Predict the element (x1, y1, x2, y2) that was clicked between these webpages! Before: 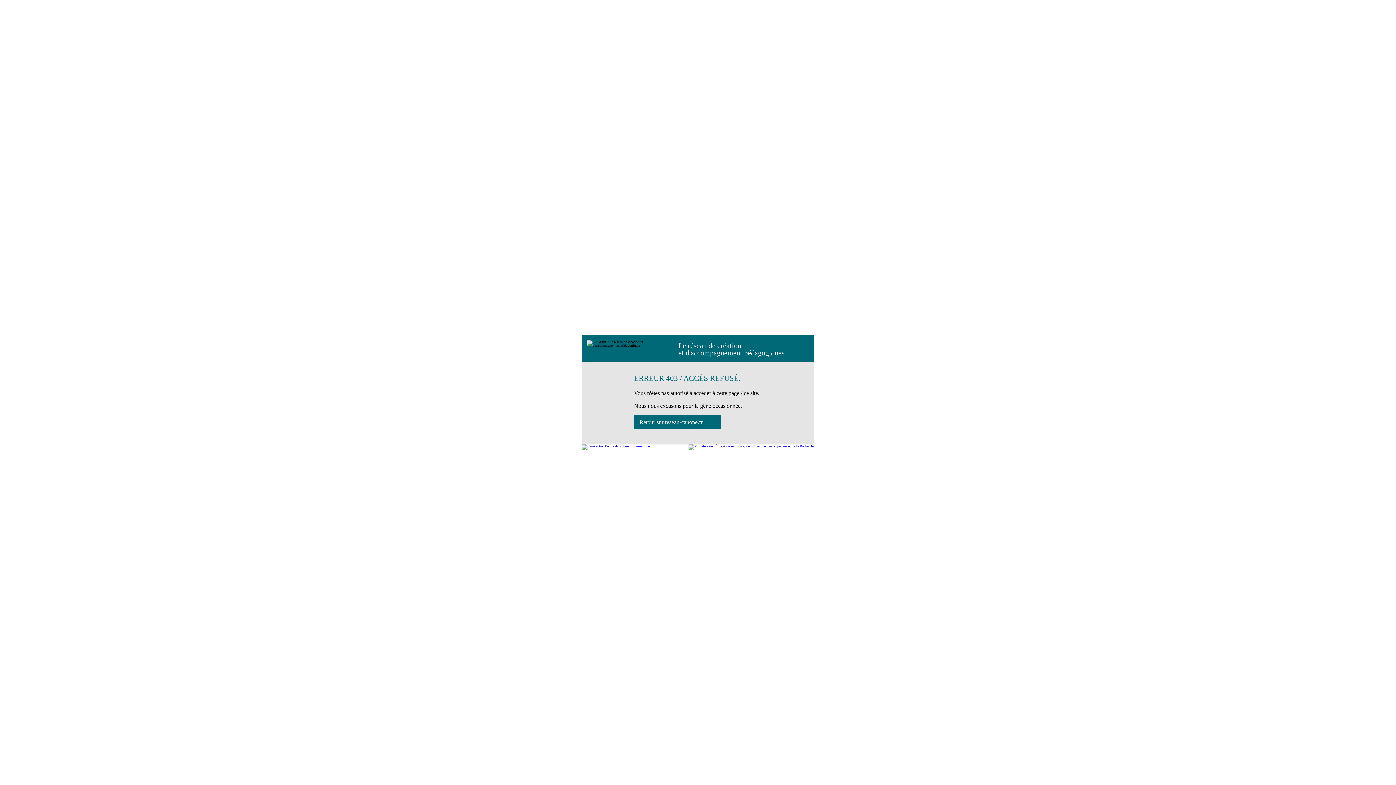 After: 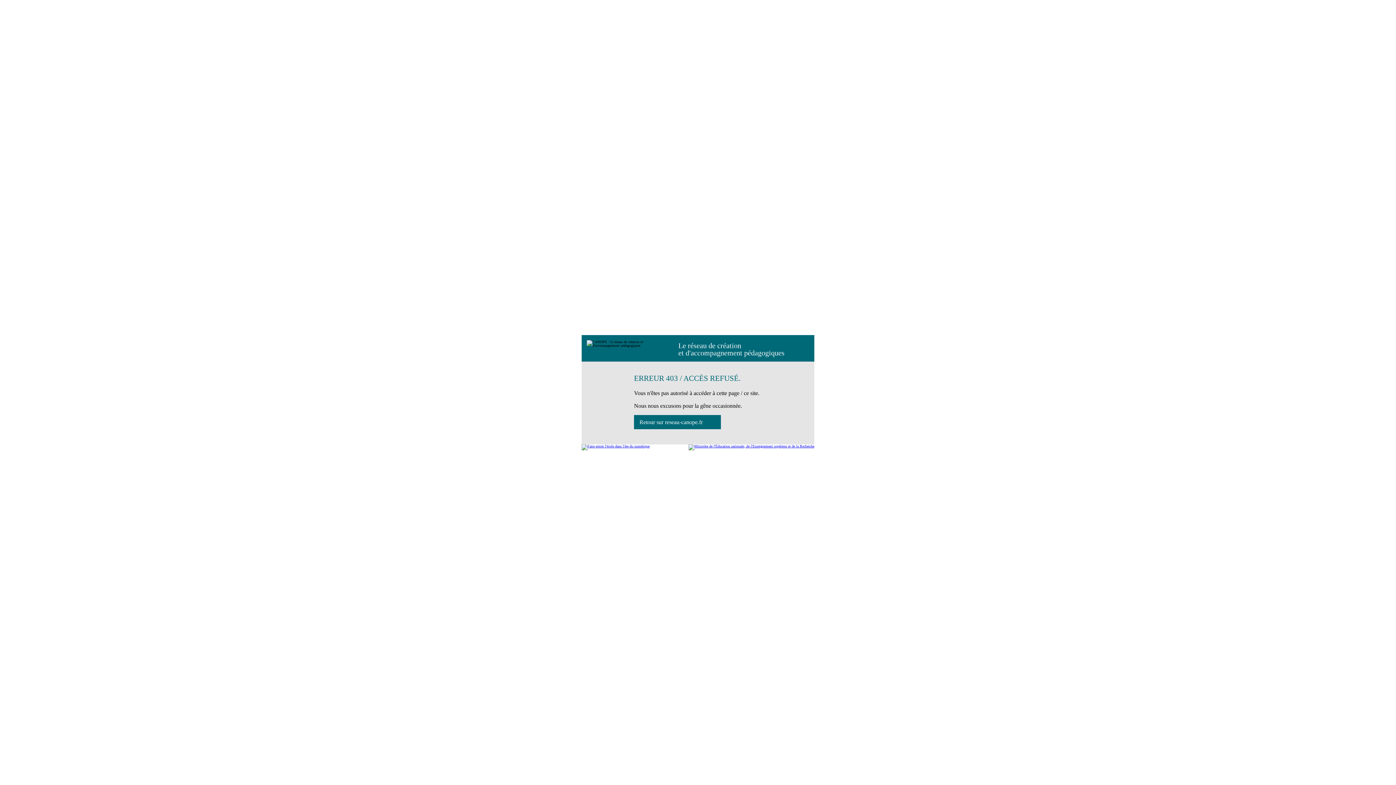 Action: bbox: (634, 415, 721, 429) label: Retour sur reseau-canope.fr